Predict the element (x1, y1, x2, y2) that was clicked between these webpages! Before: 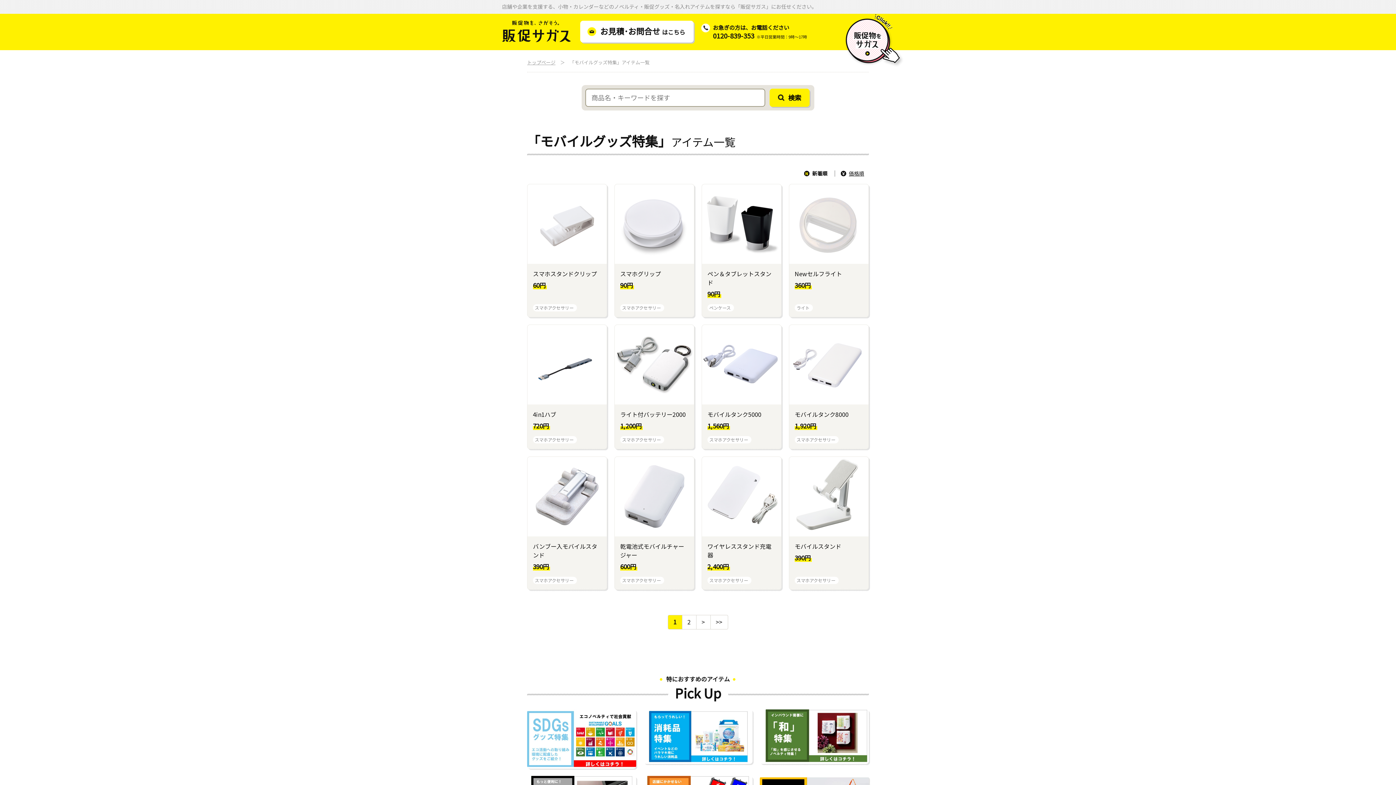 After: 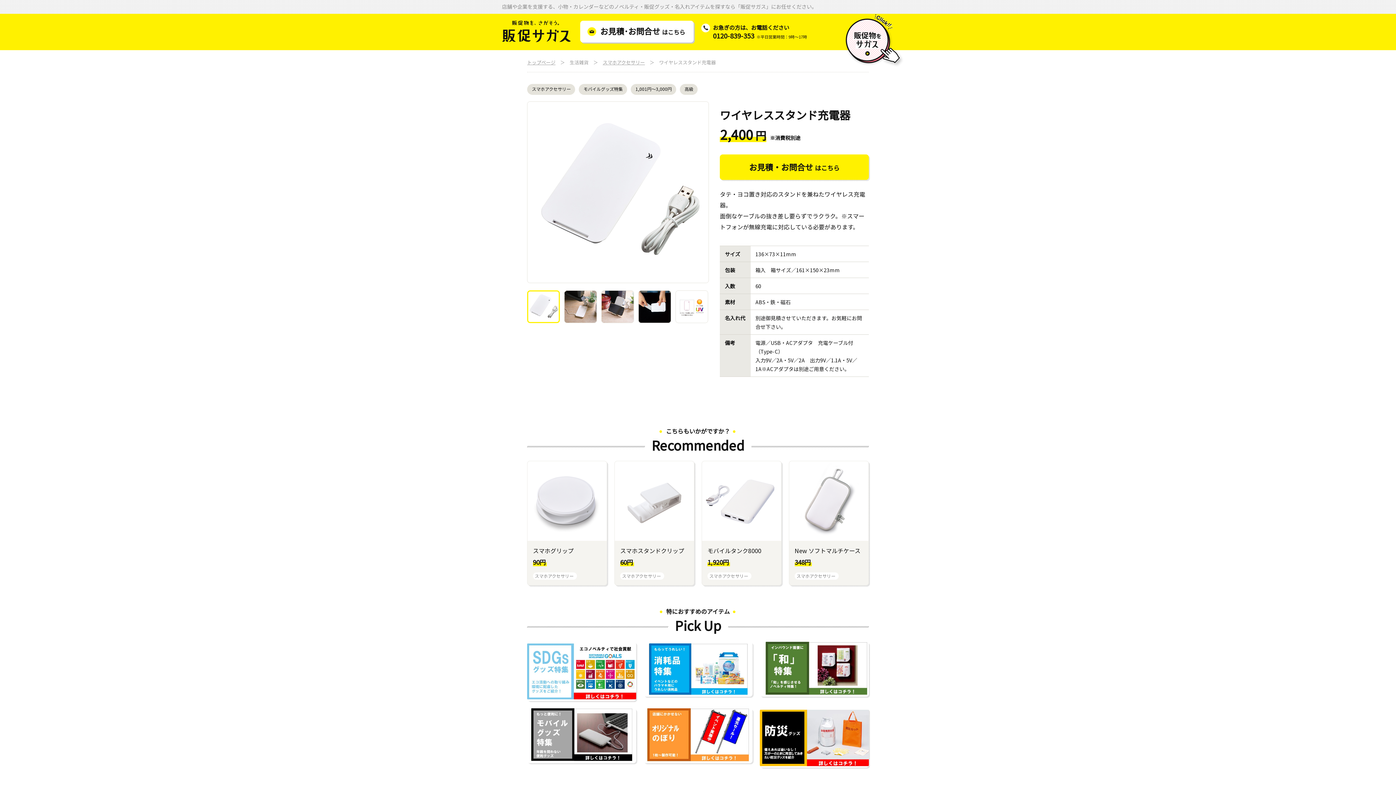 Action: bbox: (701, 456, 781, 590) label: ワイヤレススタンド充電器

2,400円